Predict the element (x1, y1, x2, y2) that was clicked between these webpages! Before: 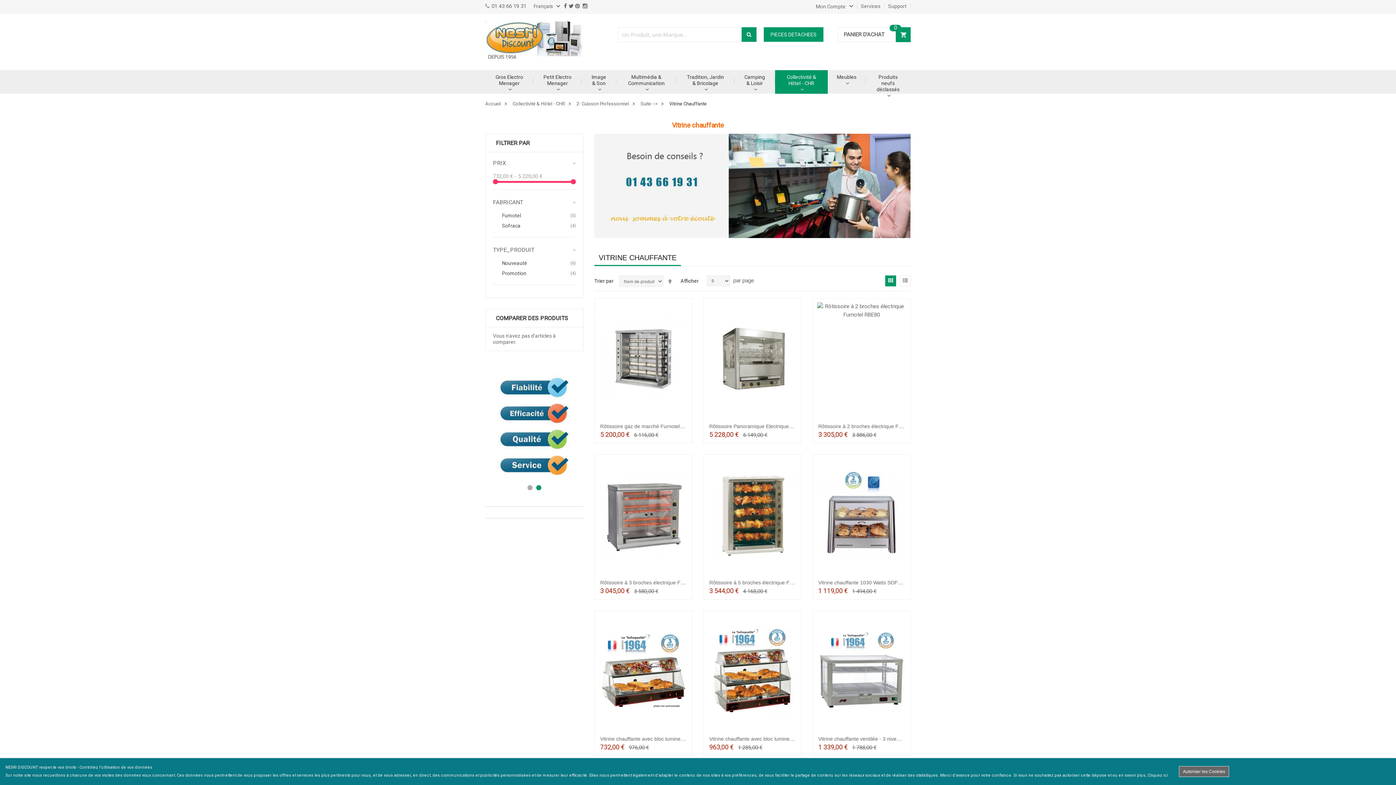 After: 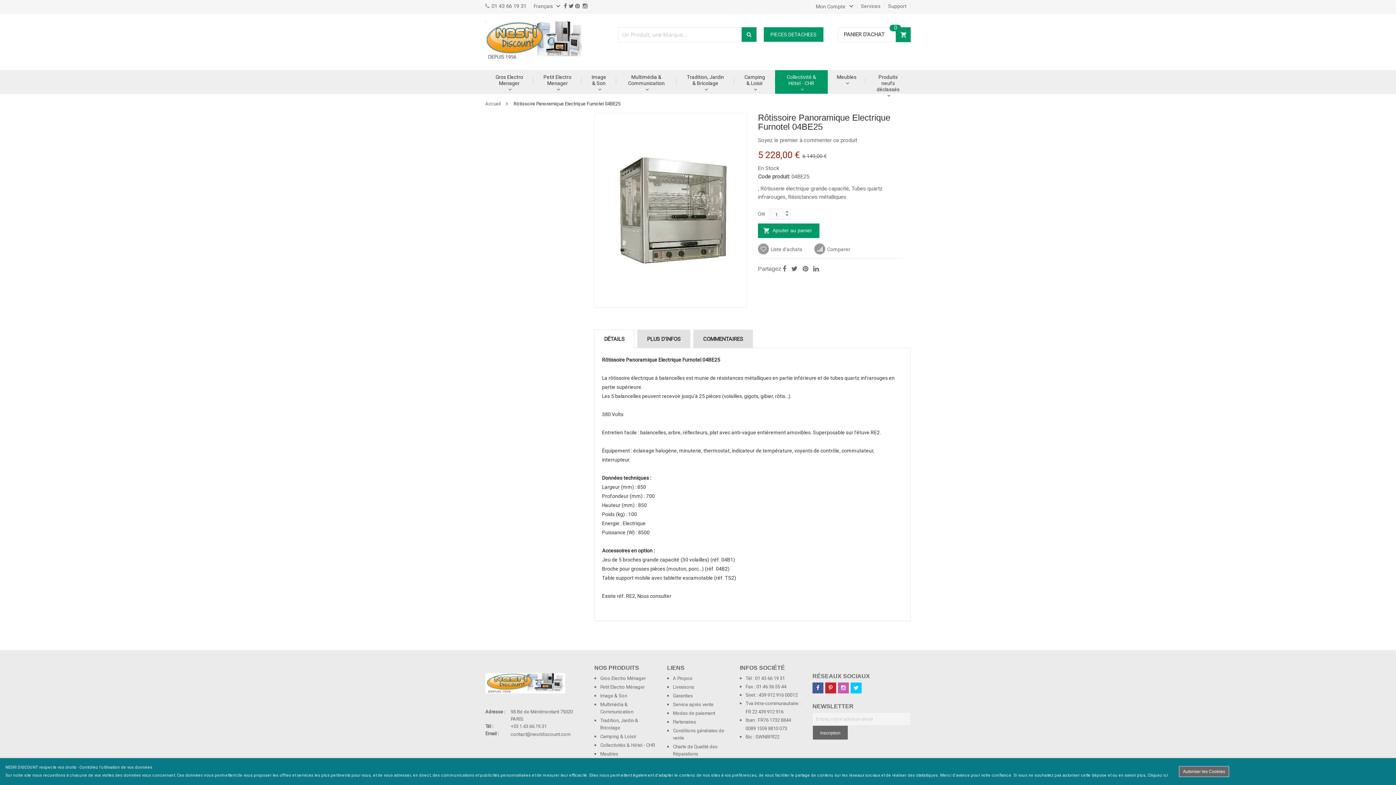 Action: bbox: (709, 423, 829, 429) label: Rôtissoire Panoramique Electrique Furnotel 04BE25